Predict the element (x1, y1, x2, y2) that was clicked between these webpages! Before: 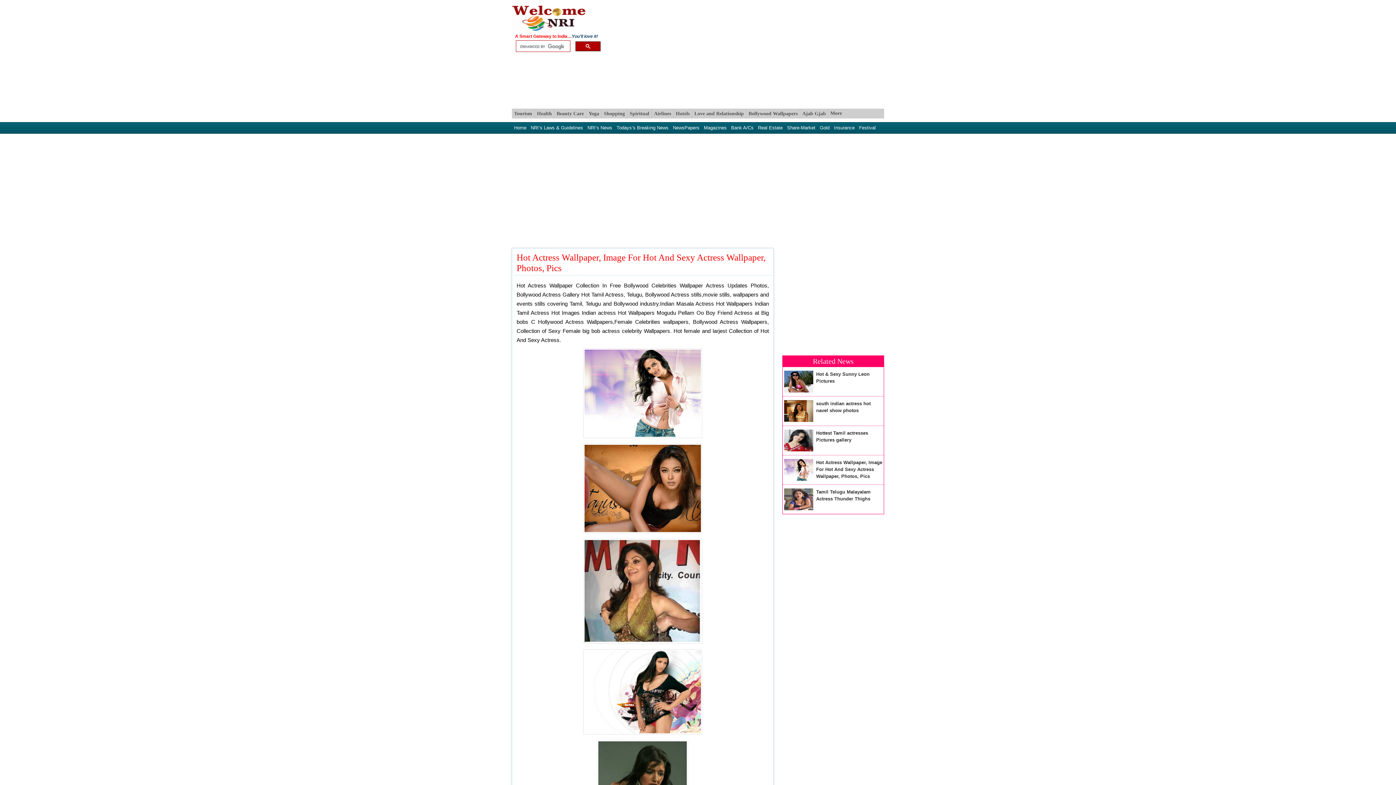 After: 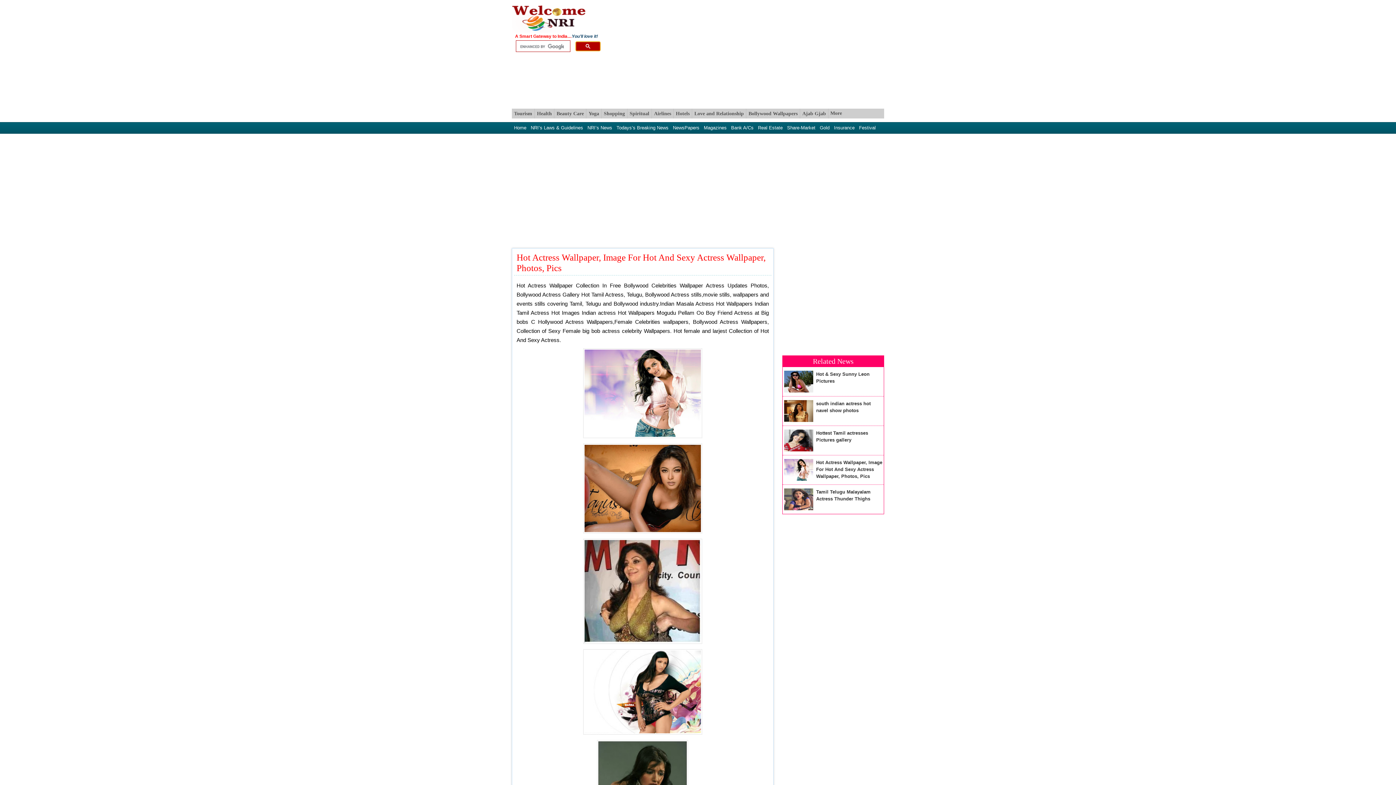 Action: bbox: (575, 41, 600, 51)